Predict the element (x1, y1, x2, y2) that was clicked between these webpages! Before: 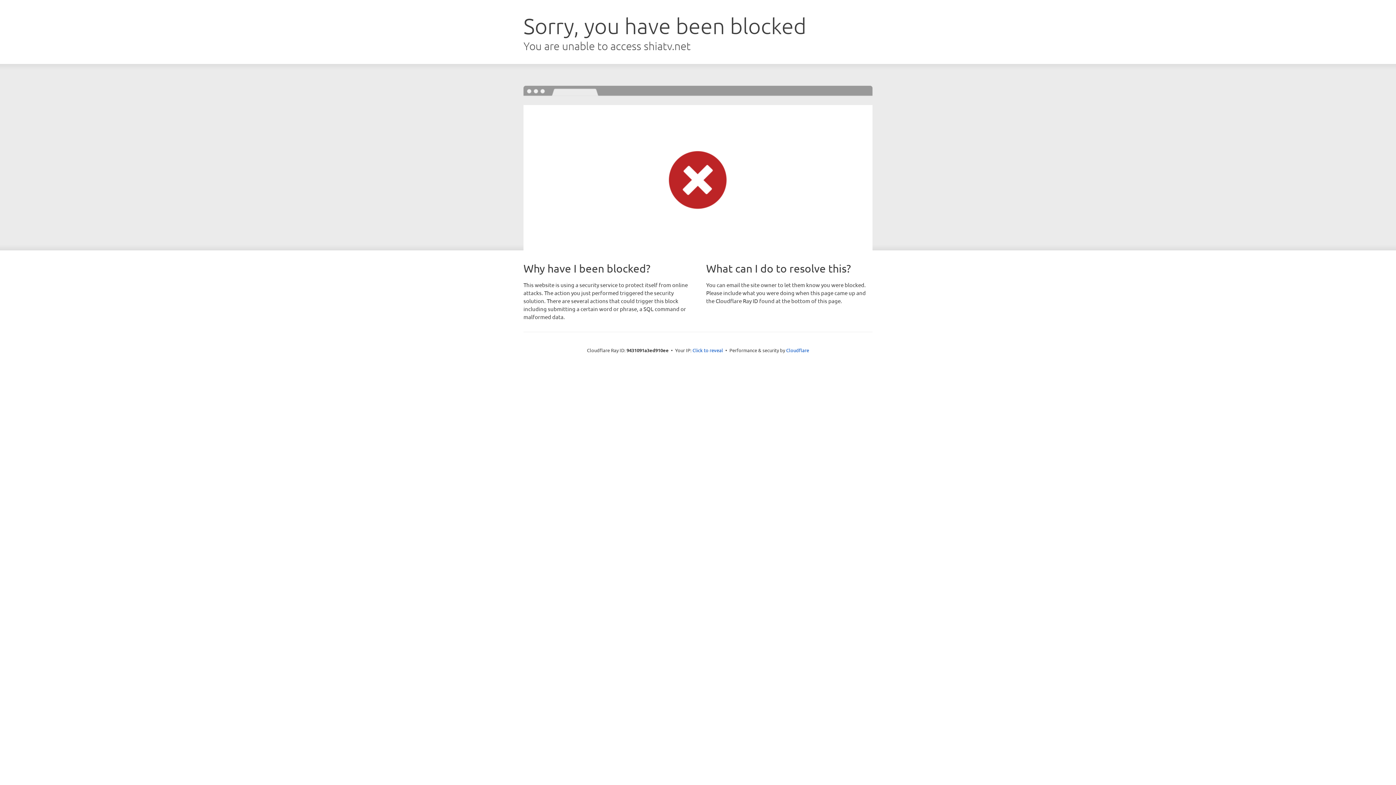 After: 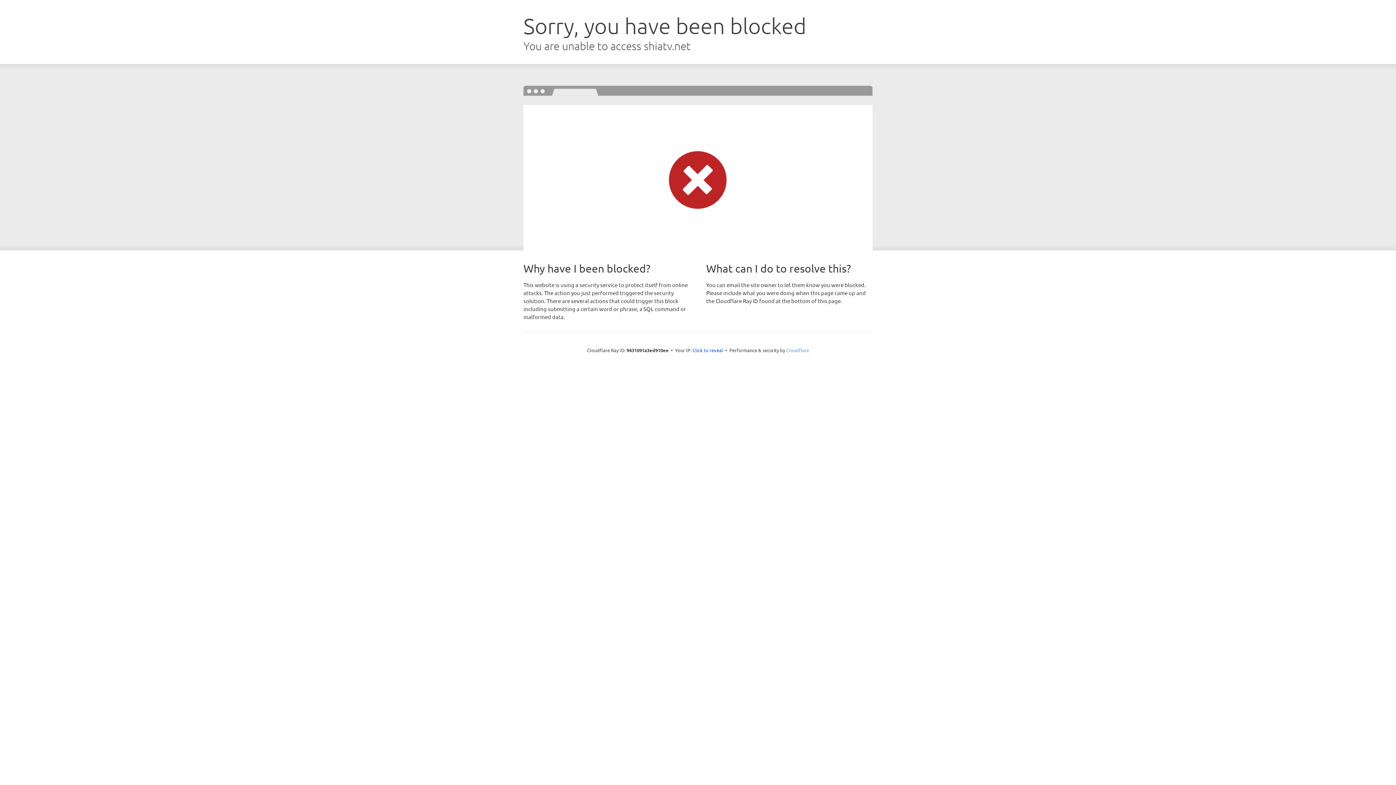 Action: label: Cloudflare bbox: (786, 347, 809, 353)